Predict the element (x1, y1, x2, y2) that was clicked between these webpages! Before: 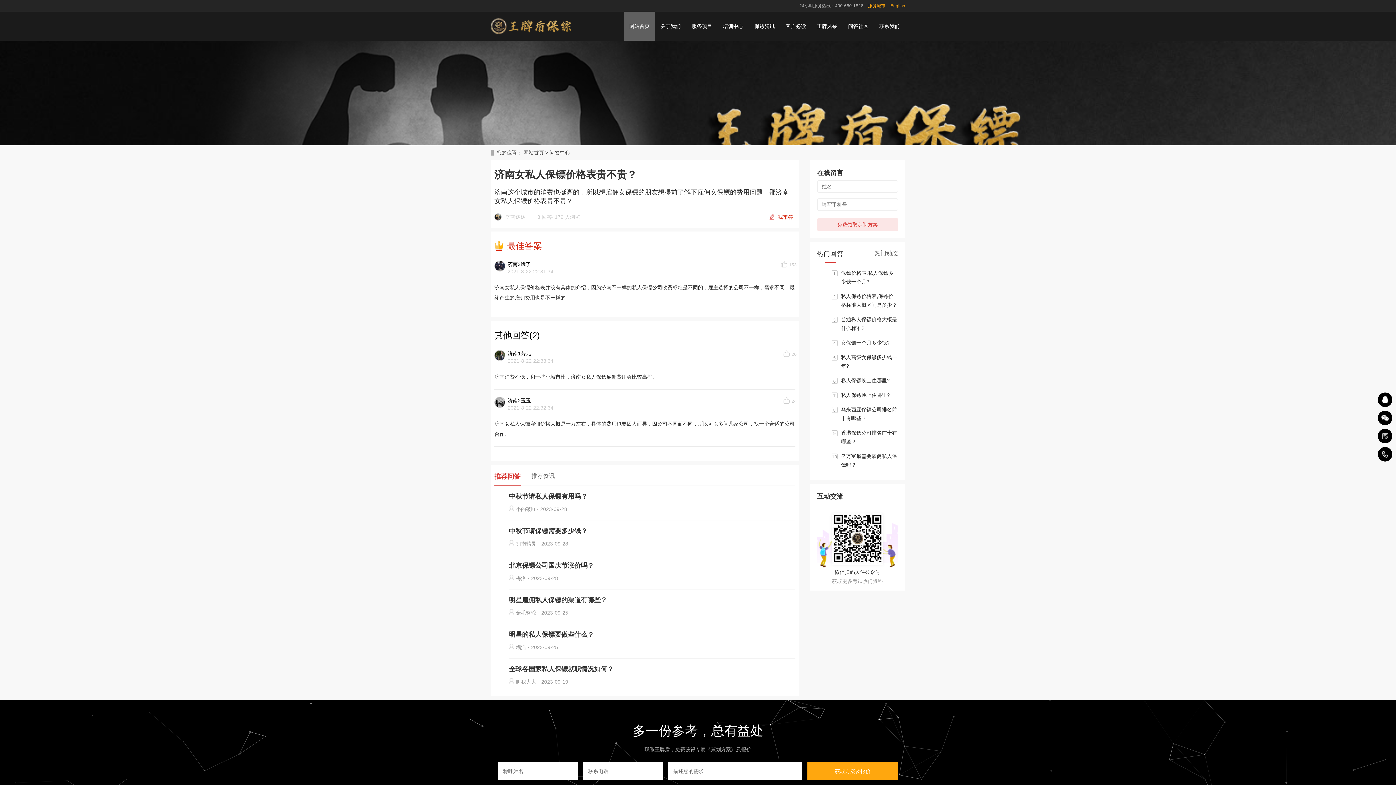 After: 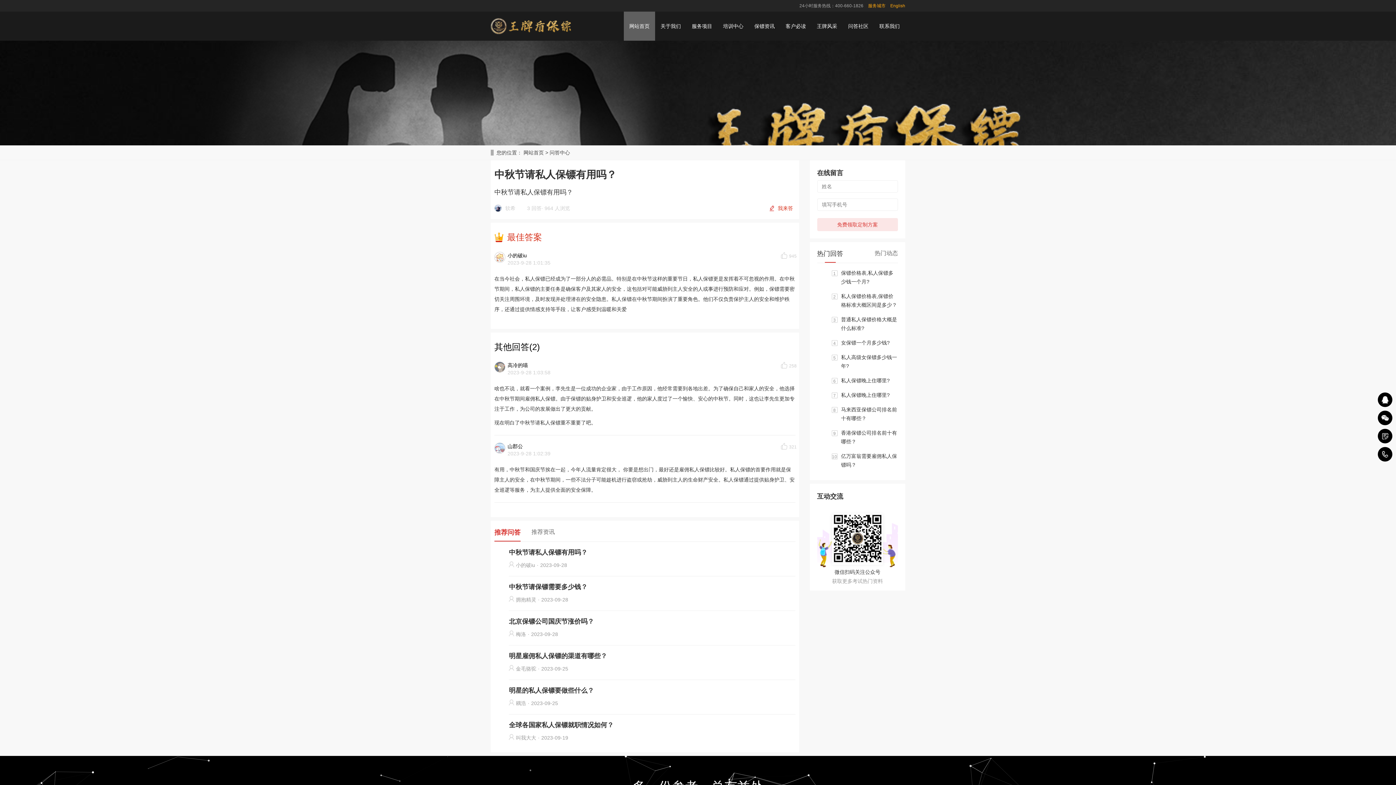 Action: label: 中秋节请私人保镖有用吗？ bbox: (509, 493, 795, 500)